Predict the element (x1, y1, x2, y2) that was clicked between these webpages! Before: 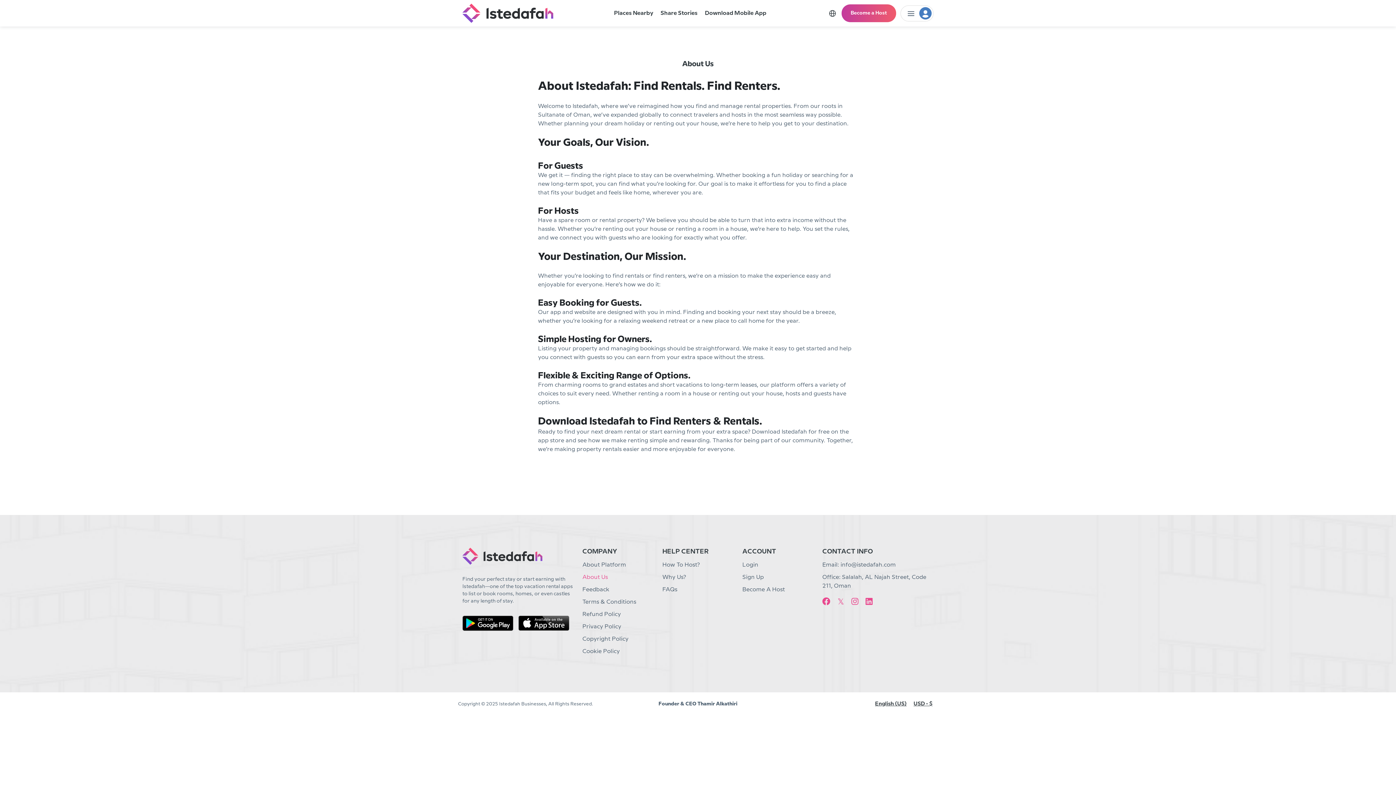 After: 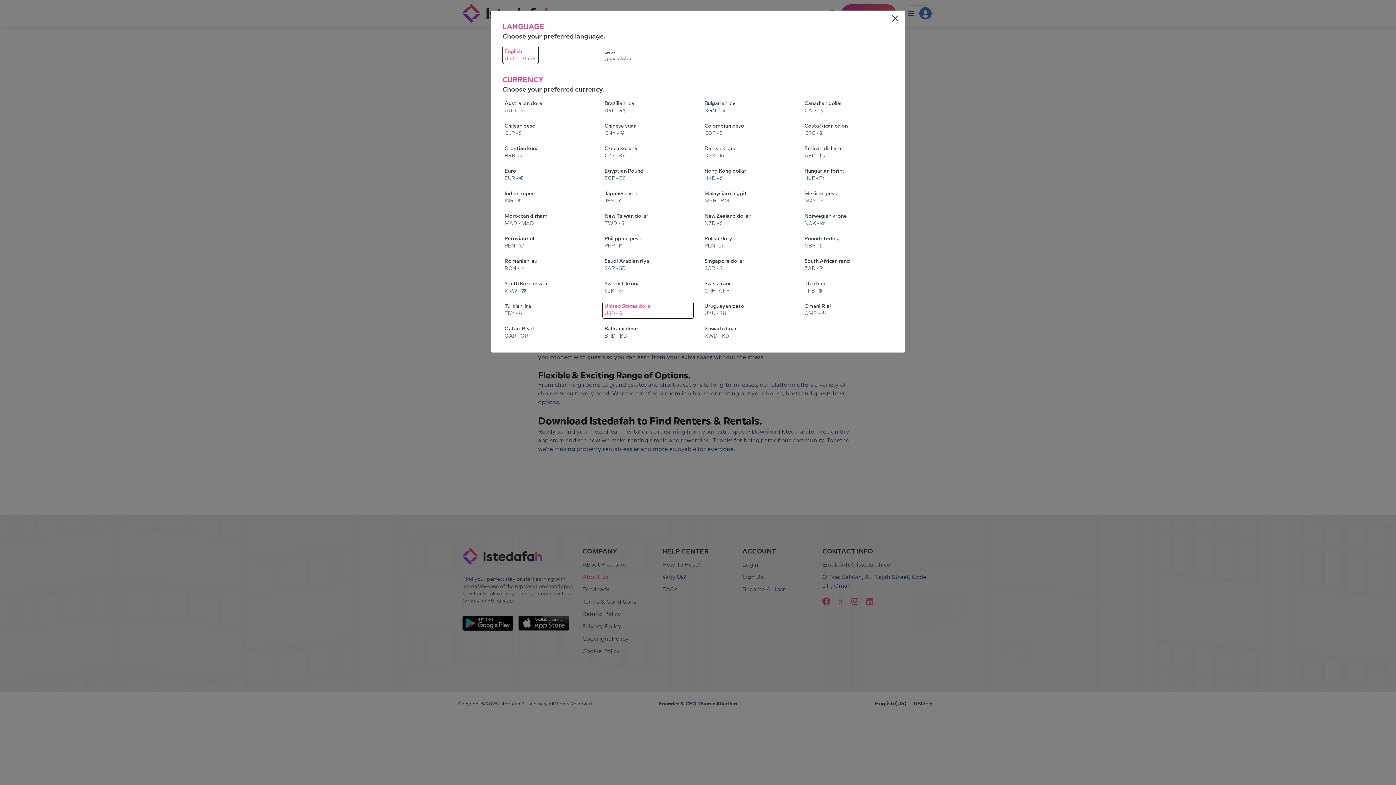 Action: label: USD - $ bbox: (913, 700, 932, 708)